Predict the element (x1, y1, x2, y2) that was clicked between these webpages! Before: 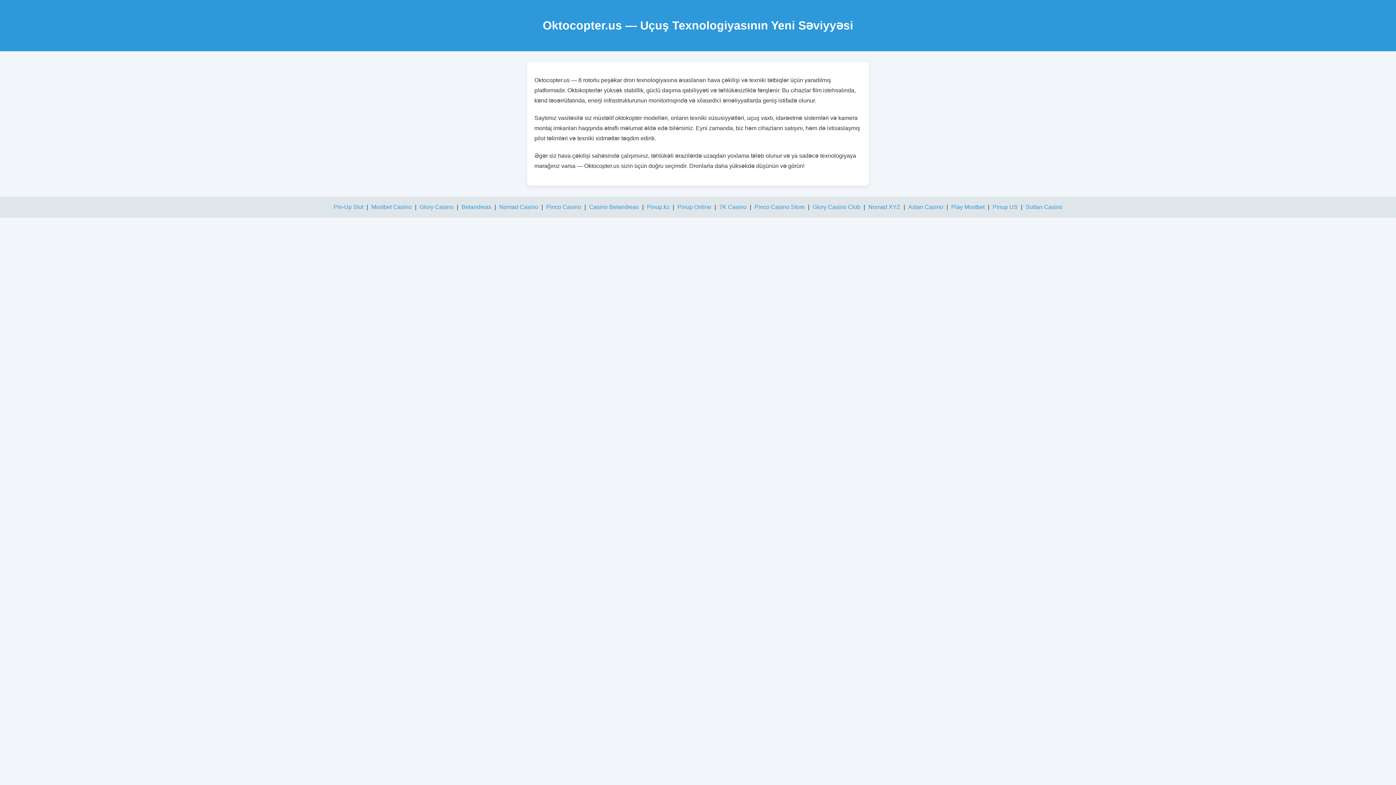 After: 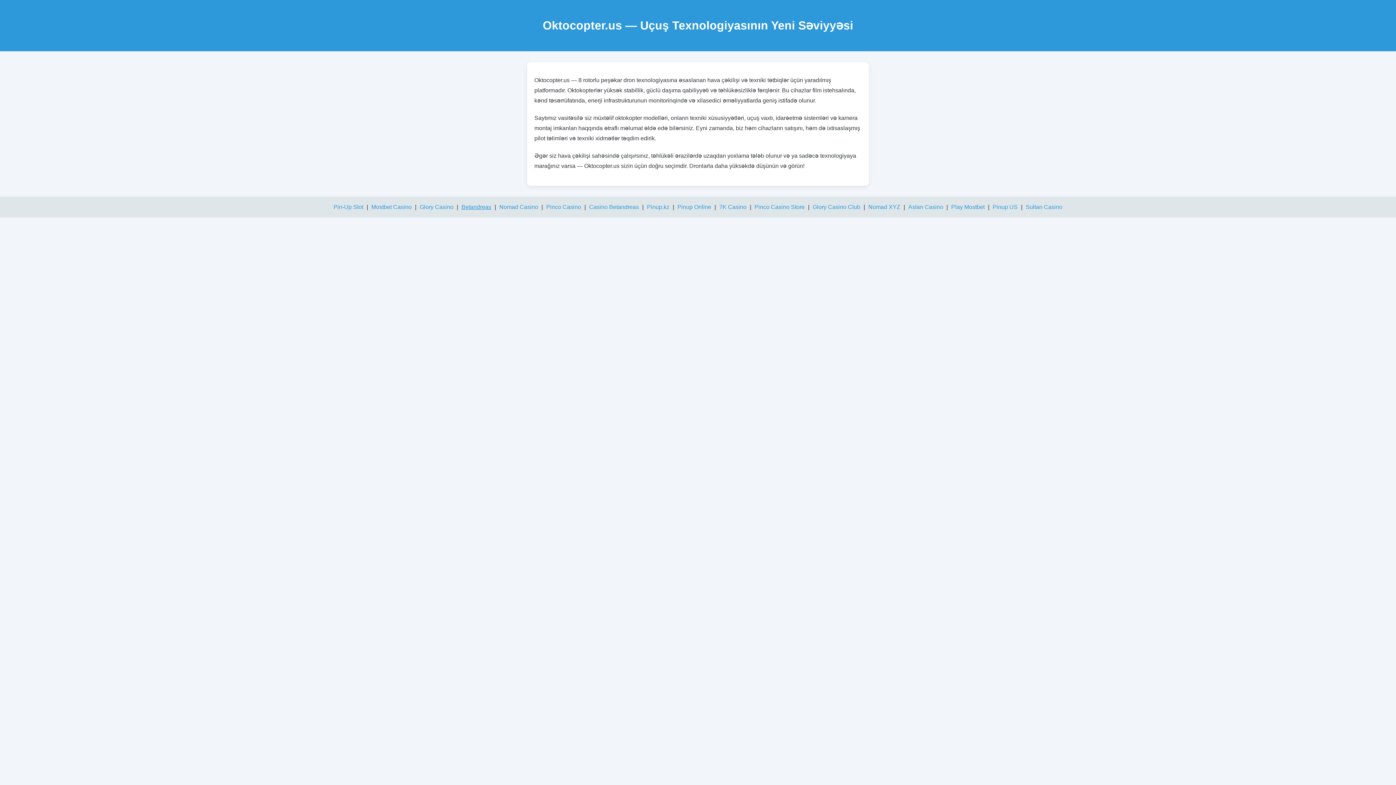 Action: label: Betandreas bbox: (461, 203, 491, 210)